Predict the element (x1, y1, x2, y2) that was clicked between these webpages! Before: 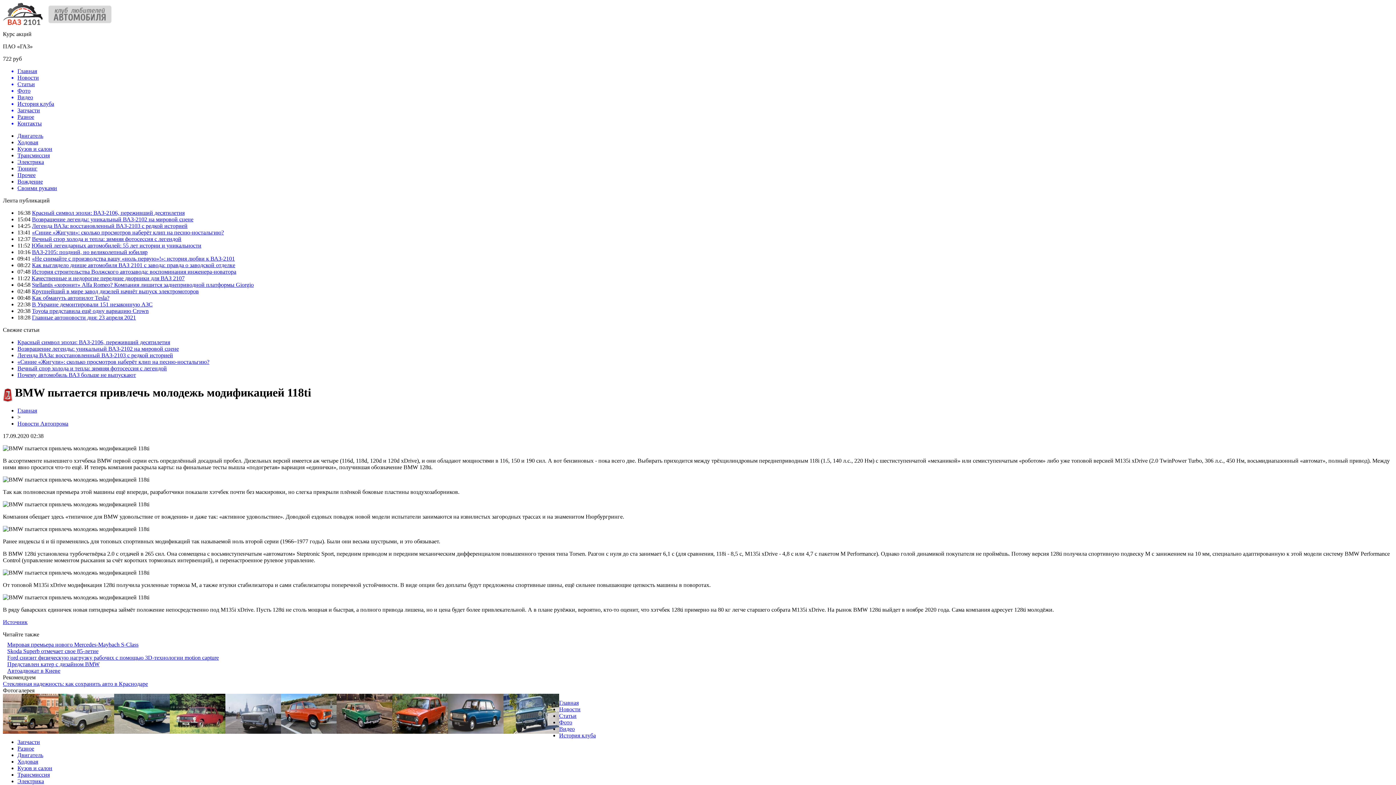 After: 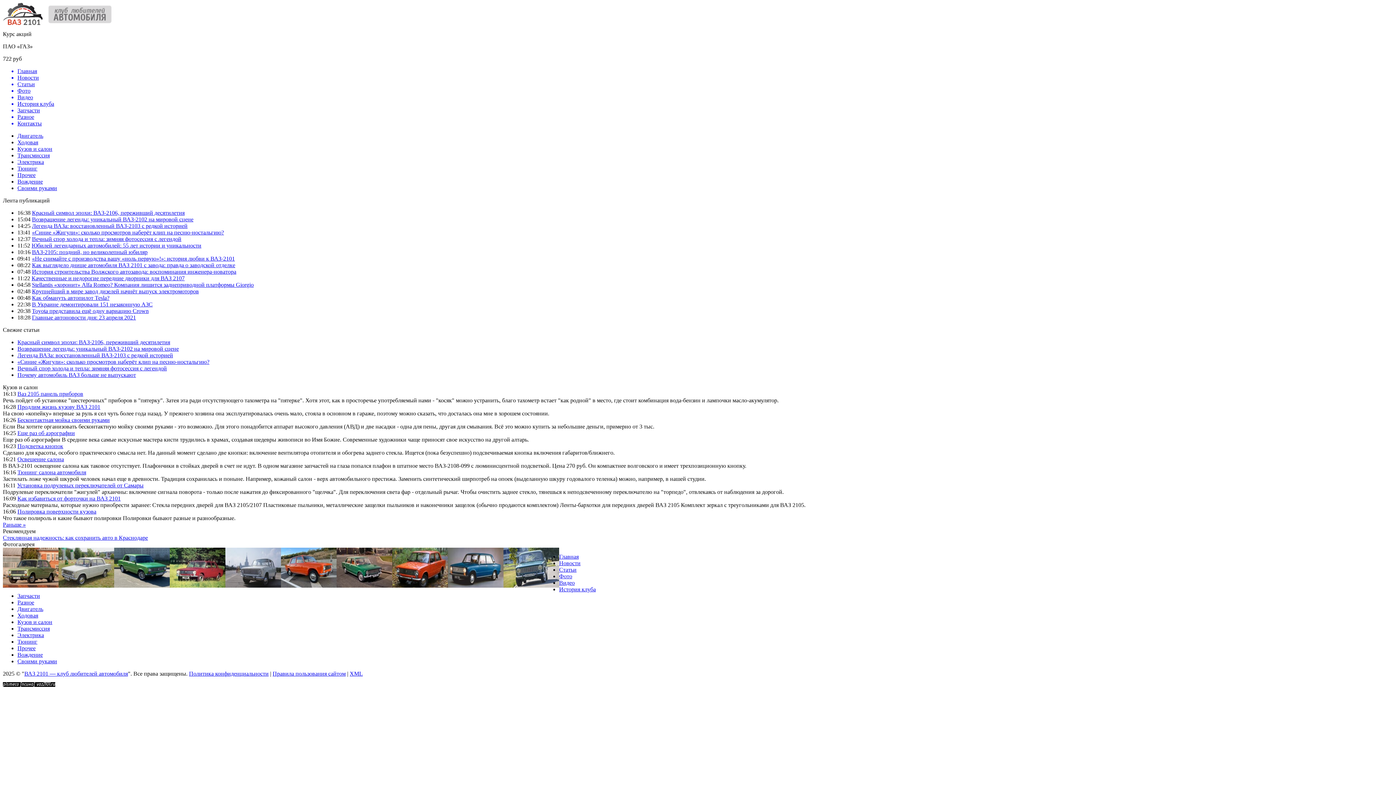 Action: bbox: (17, 765, 52, 771) label: Кузов и салон